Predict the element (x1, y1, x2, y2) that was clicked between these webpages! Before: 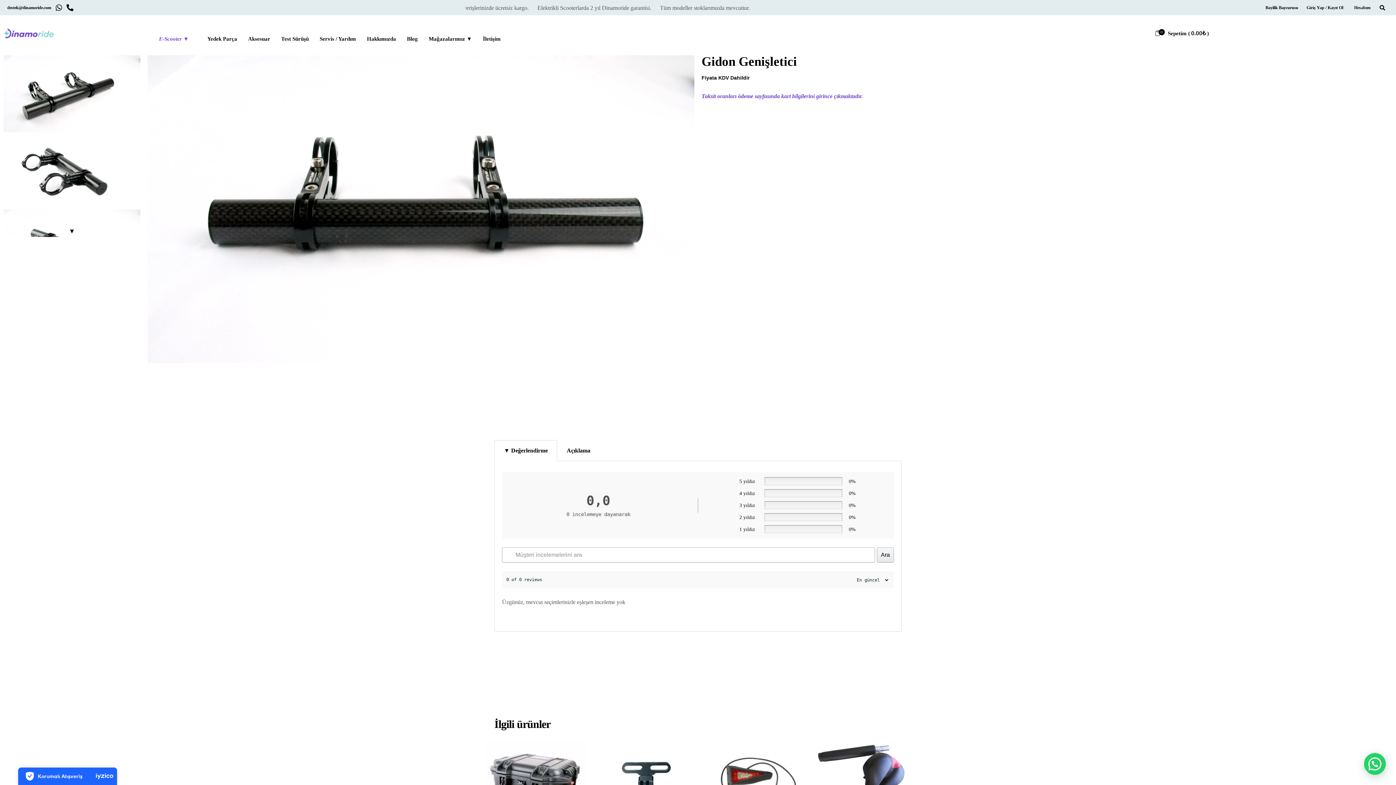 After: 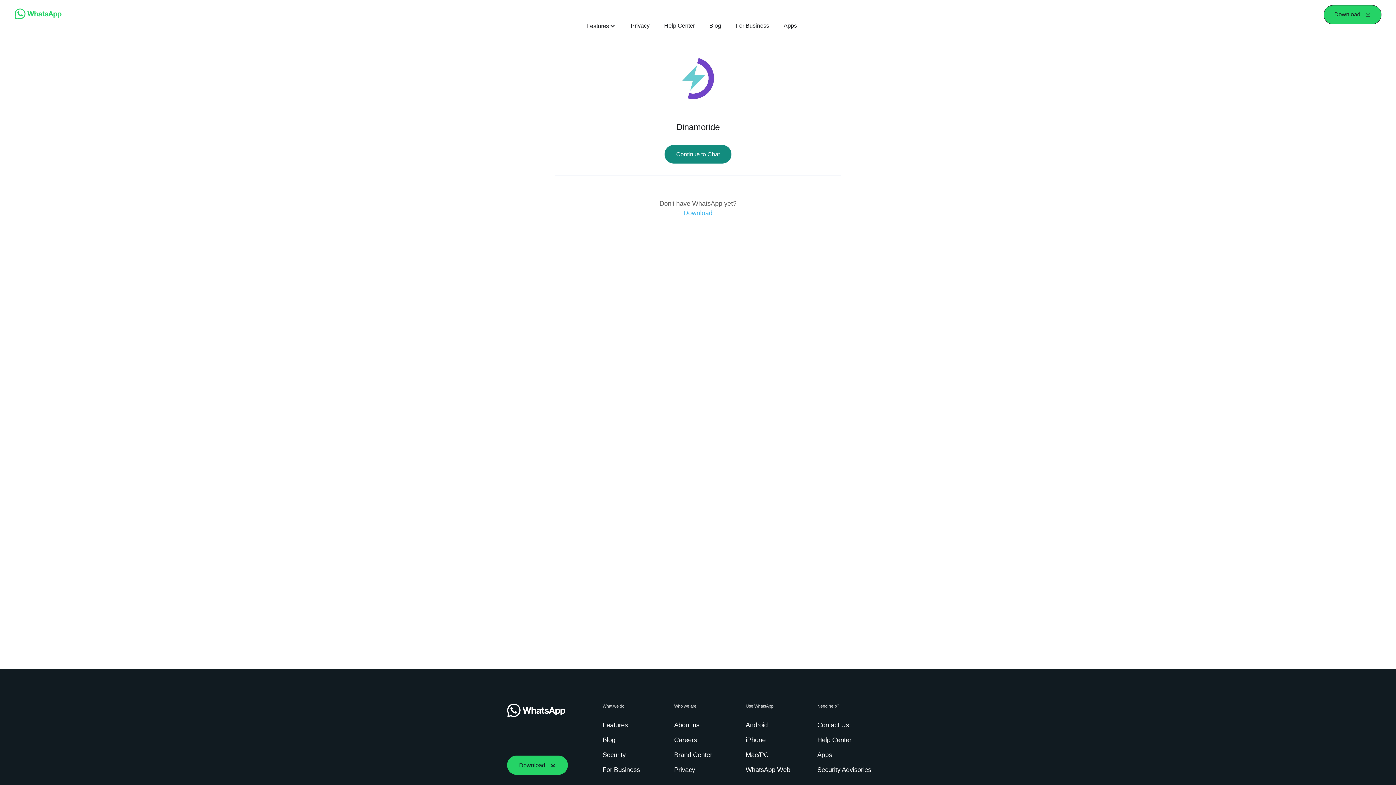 Action: bbox: (54, 4, 66, 11)